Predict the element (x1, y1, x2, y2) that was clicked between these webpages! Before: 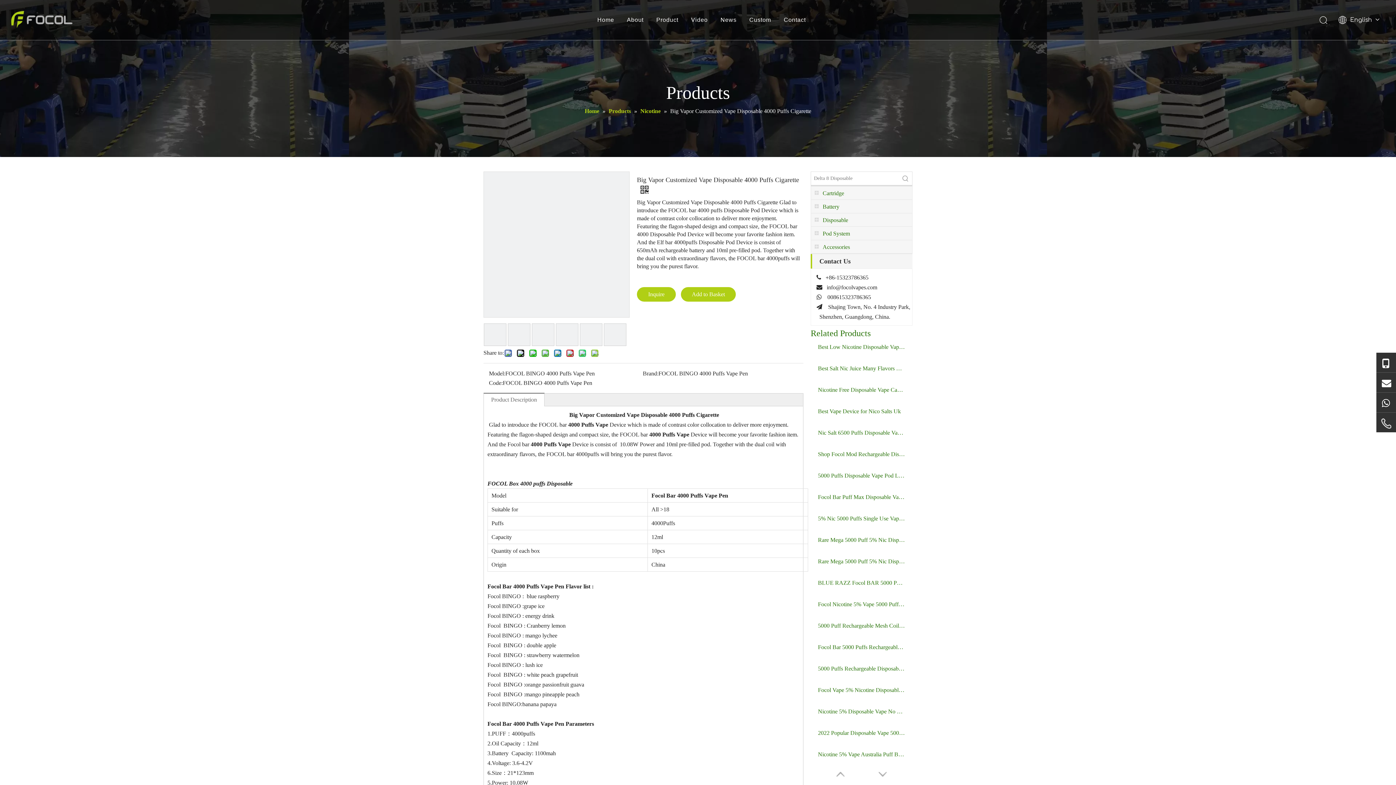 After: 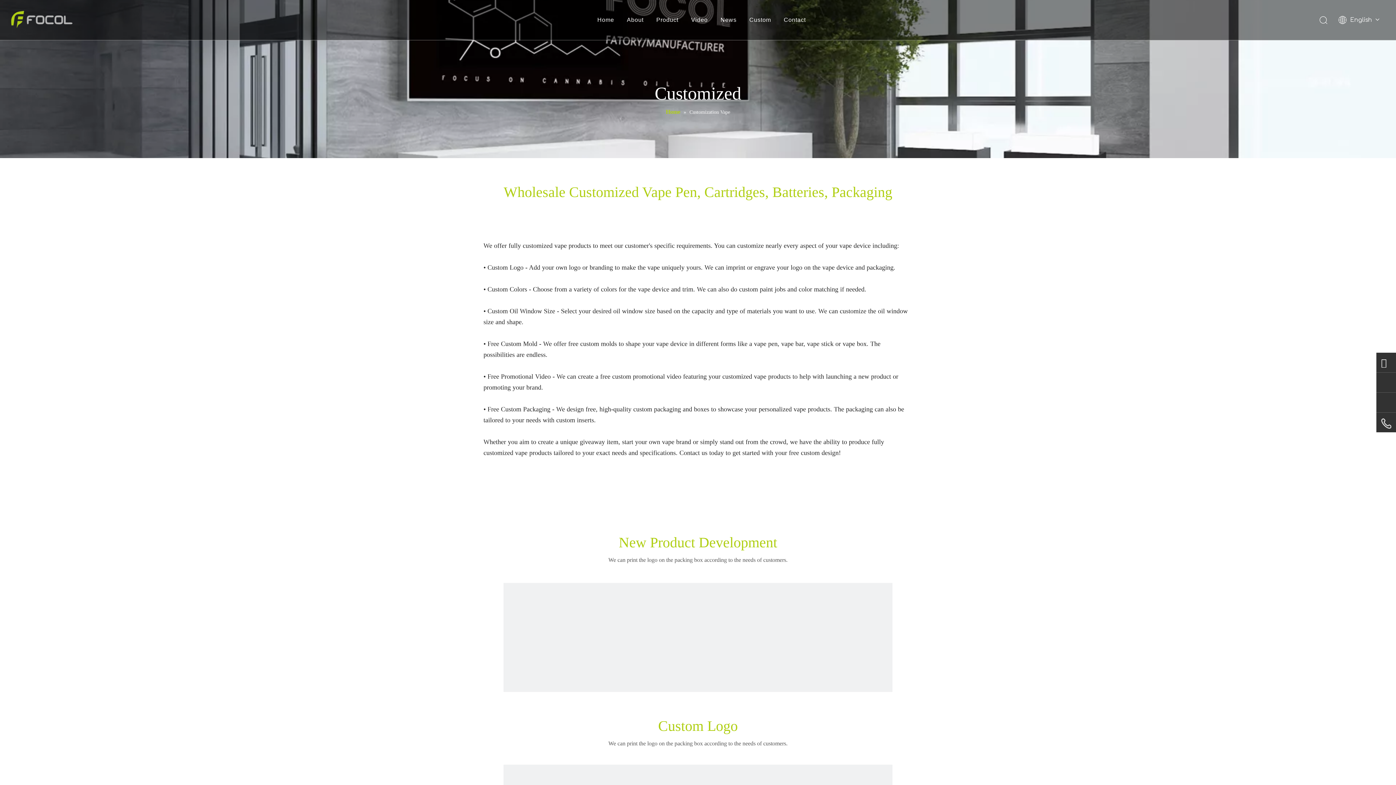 Action: bbox: (749, 16, 771, 22) label: Custom